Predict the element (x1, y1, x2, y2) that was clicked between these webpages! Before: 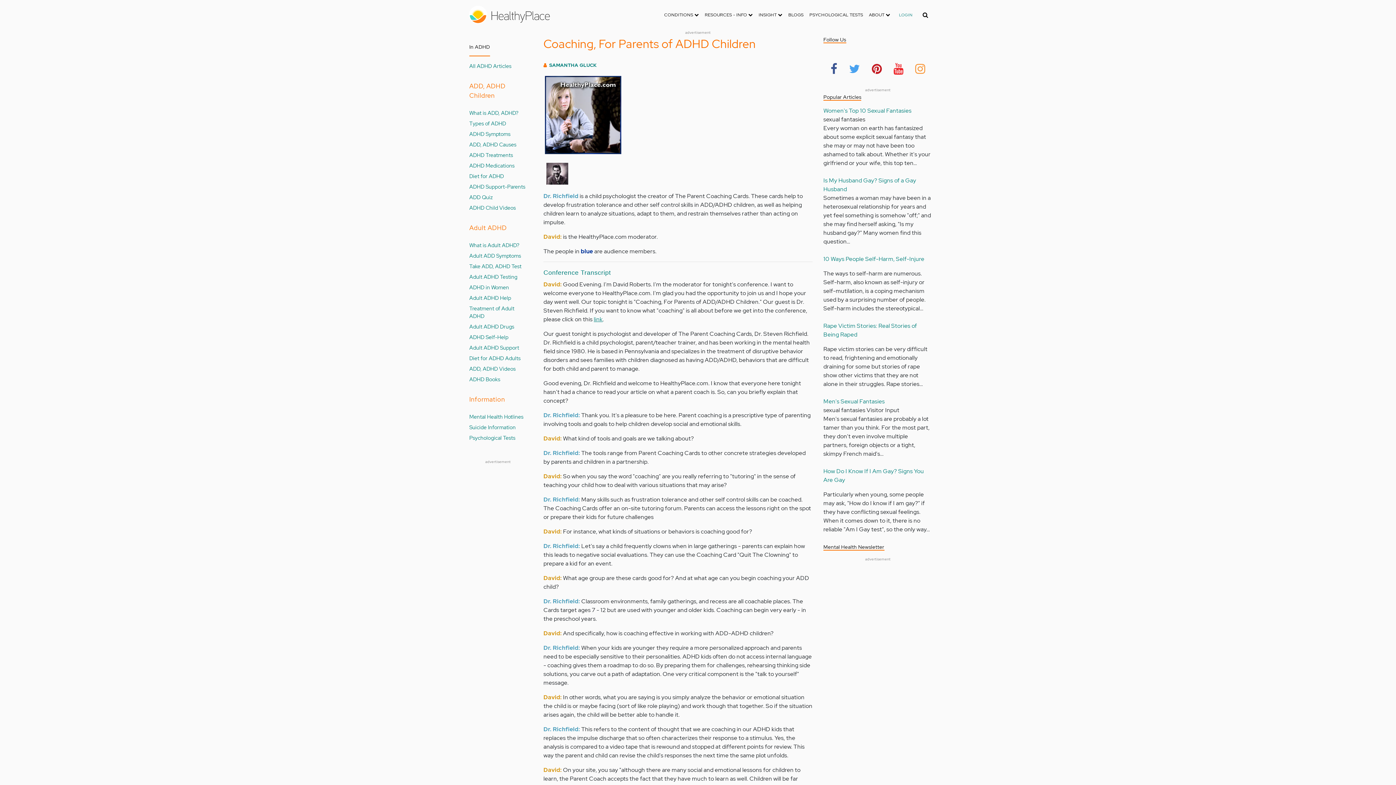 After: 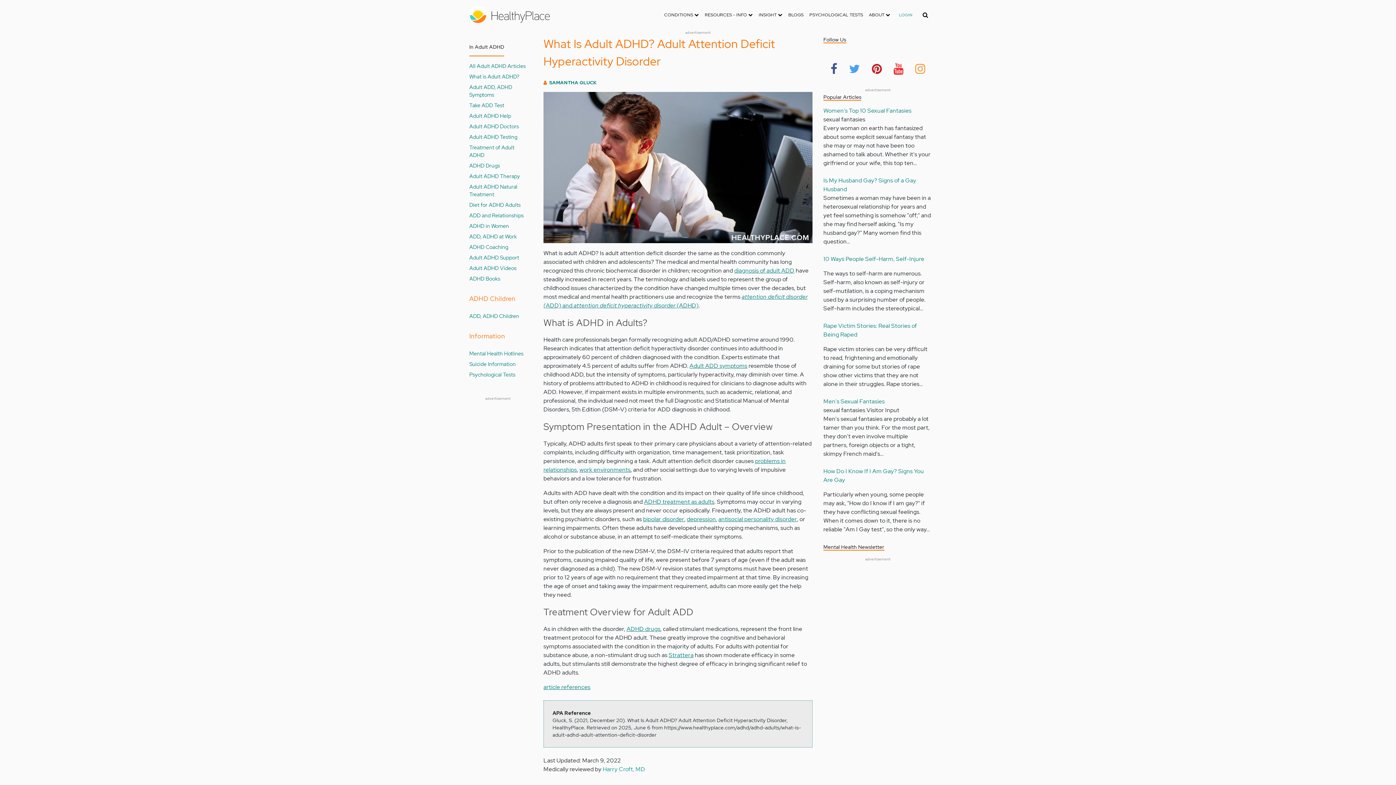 Action: label: What is Adult ADHD? bbox: (469, 241, 519, 249)